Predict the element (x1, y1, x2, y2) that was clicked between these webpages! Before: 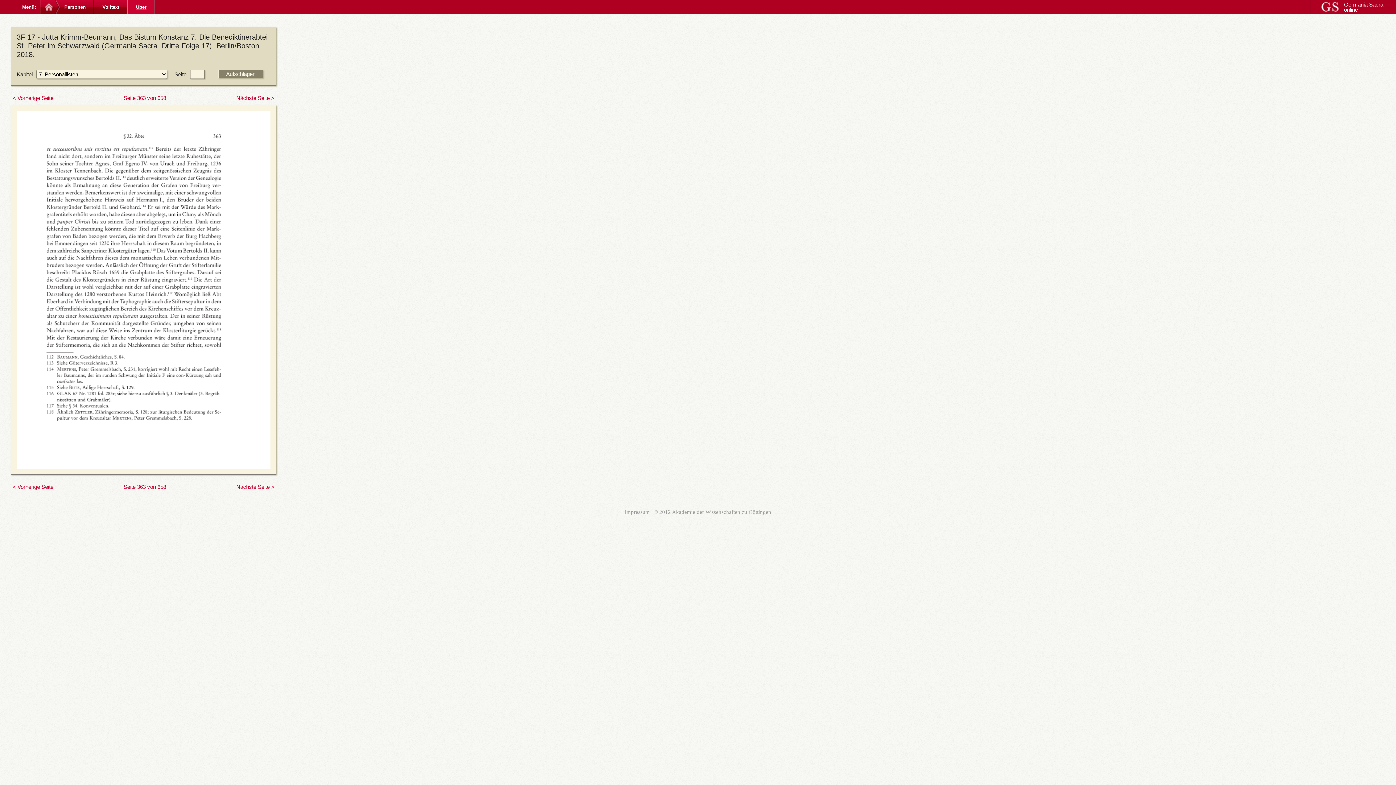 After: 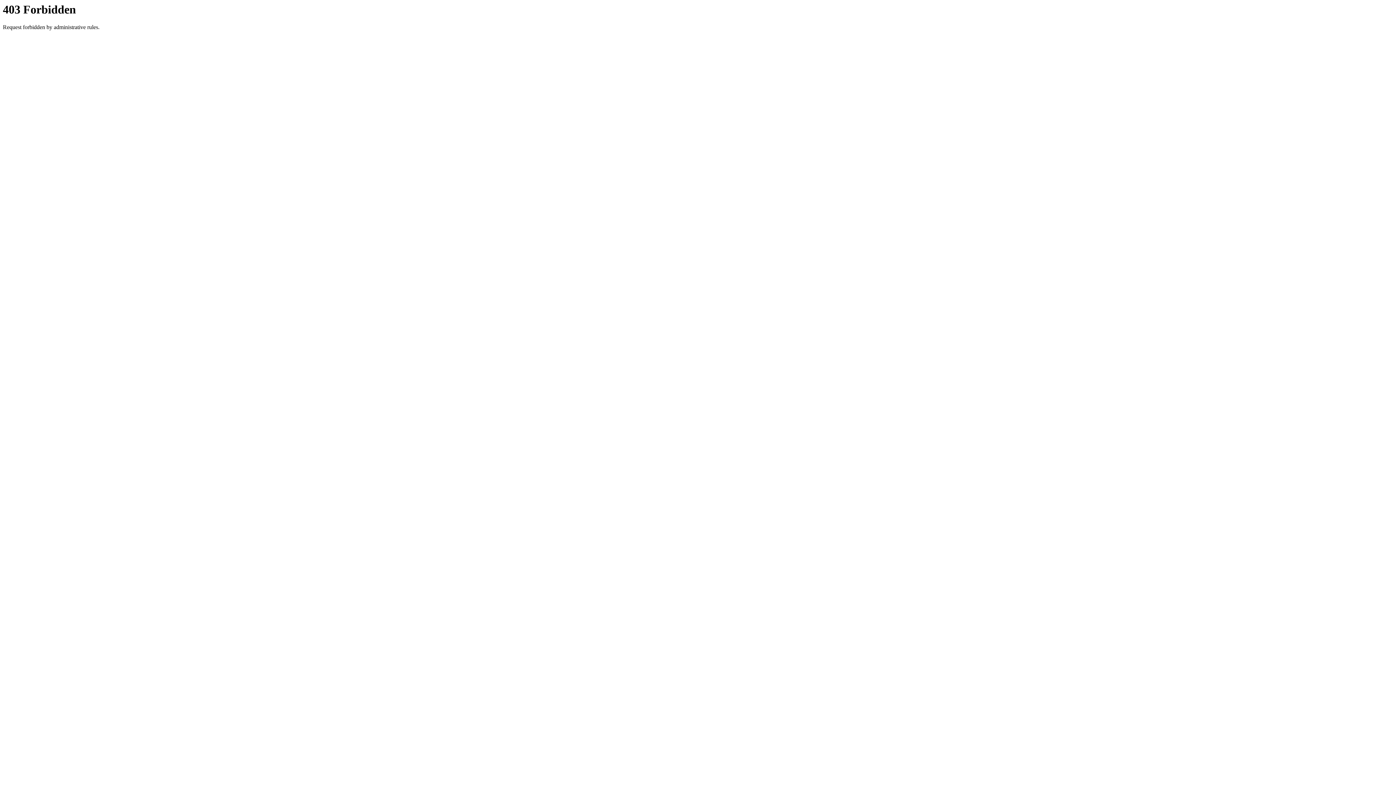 Action: bbox: (126, 0, 155, 14) label: Über